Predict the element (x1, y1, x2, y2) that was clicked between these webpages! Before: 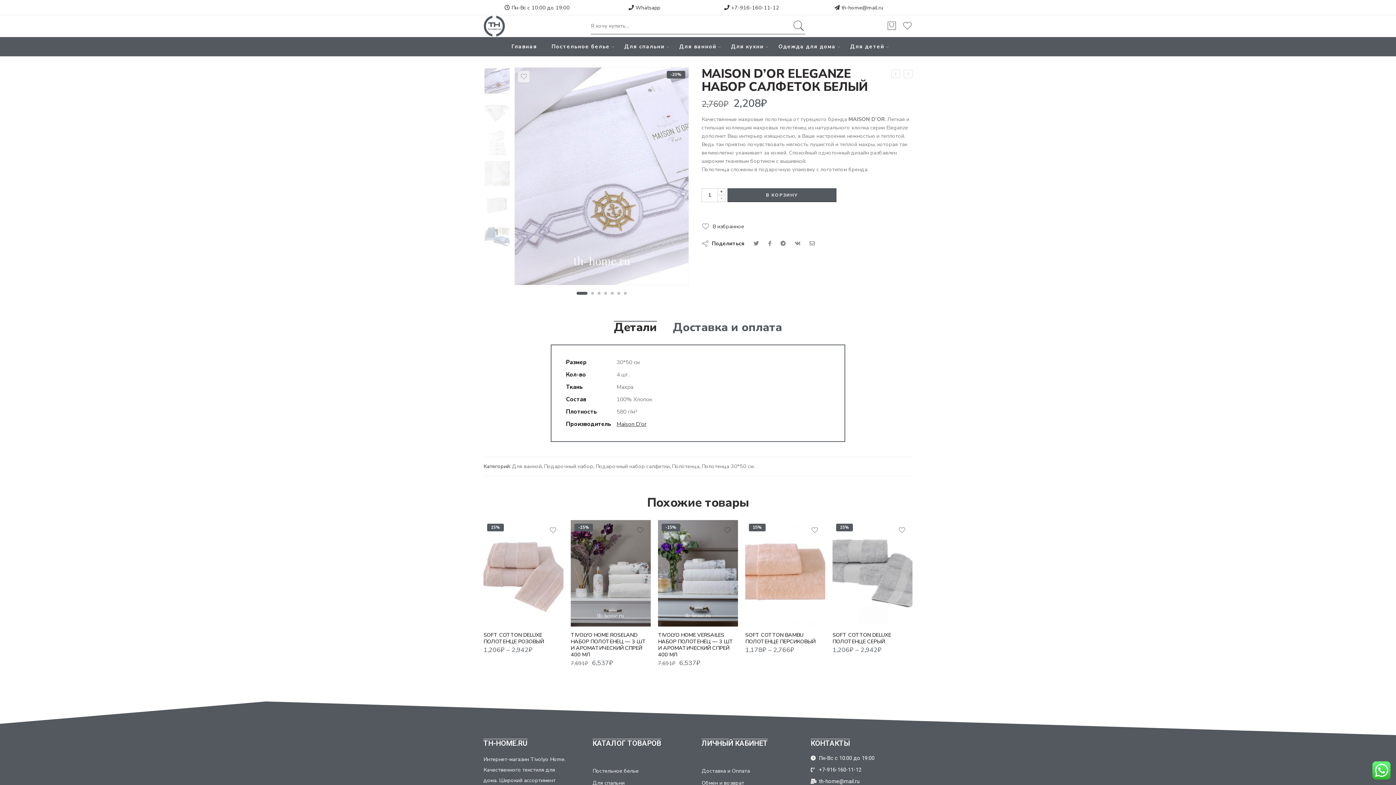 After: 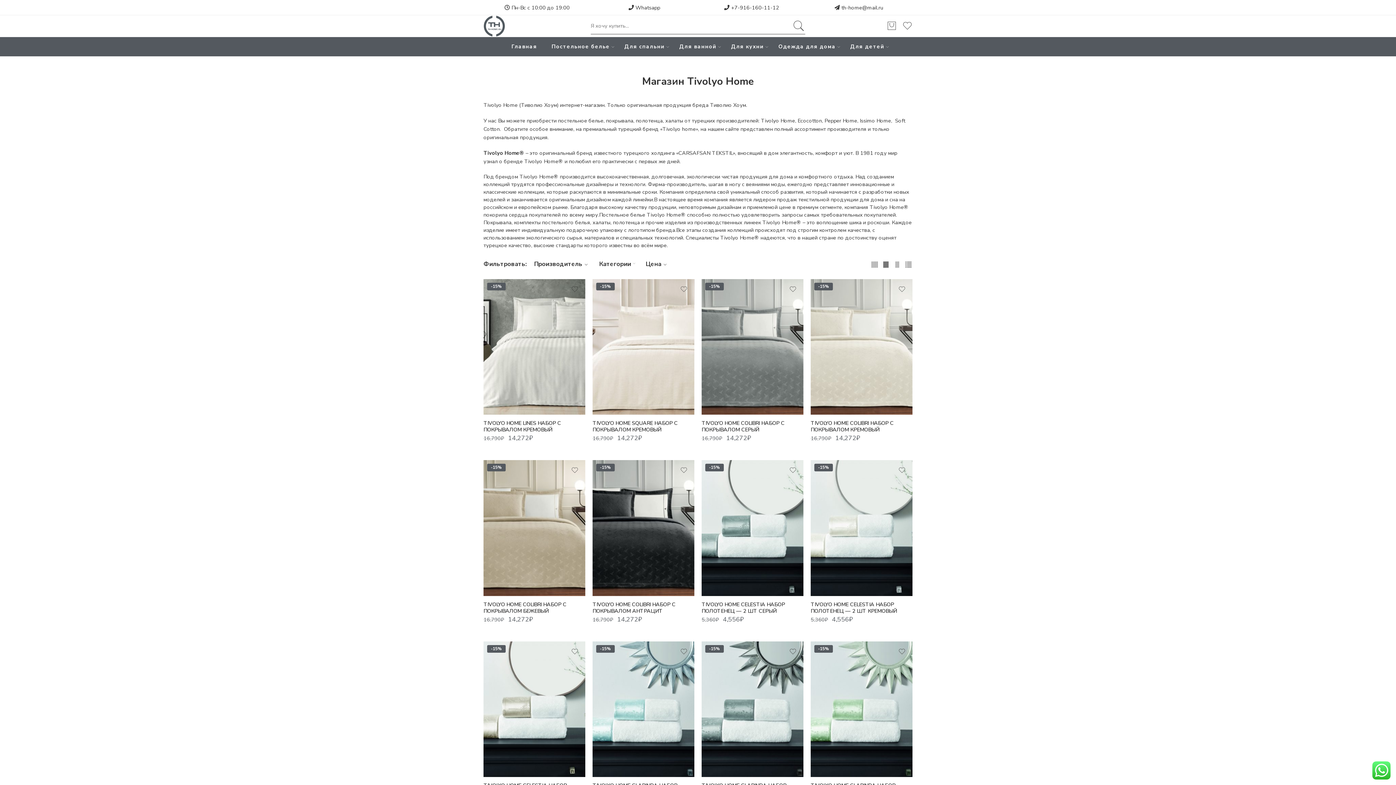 Action: label: КАТАЛОГ ТОВАРОВ bbox: (592, 739, 661, 748)